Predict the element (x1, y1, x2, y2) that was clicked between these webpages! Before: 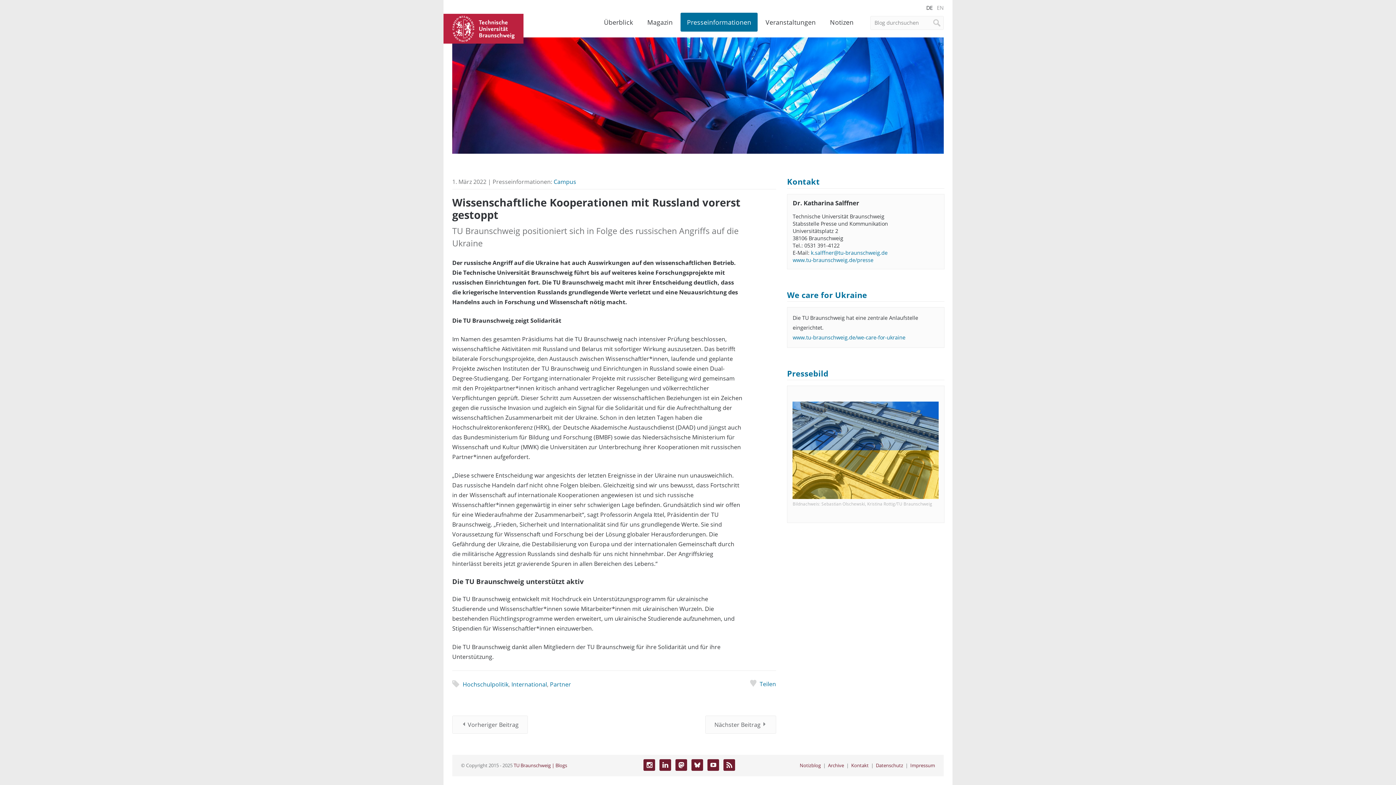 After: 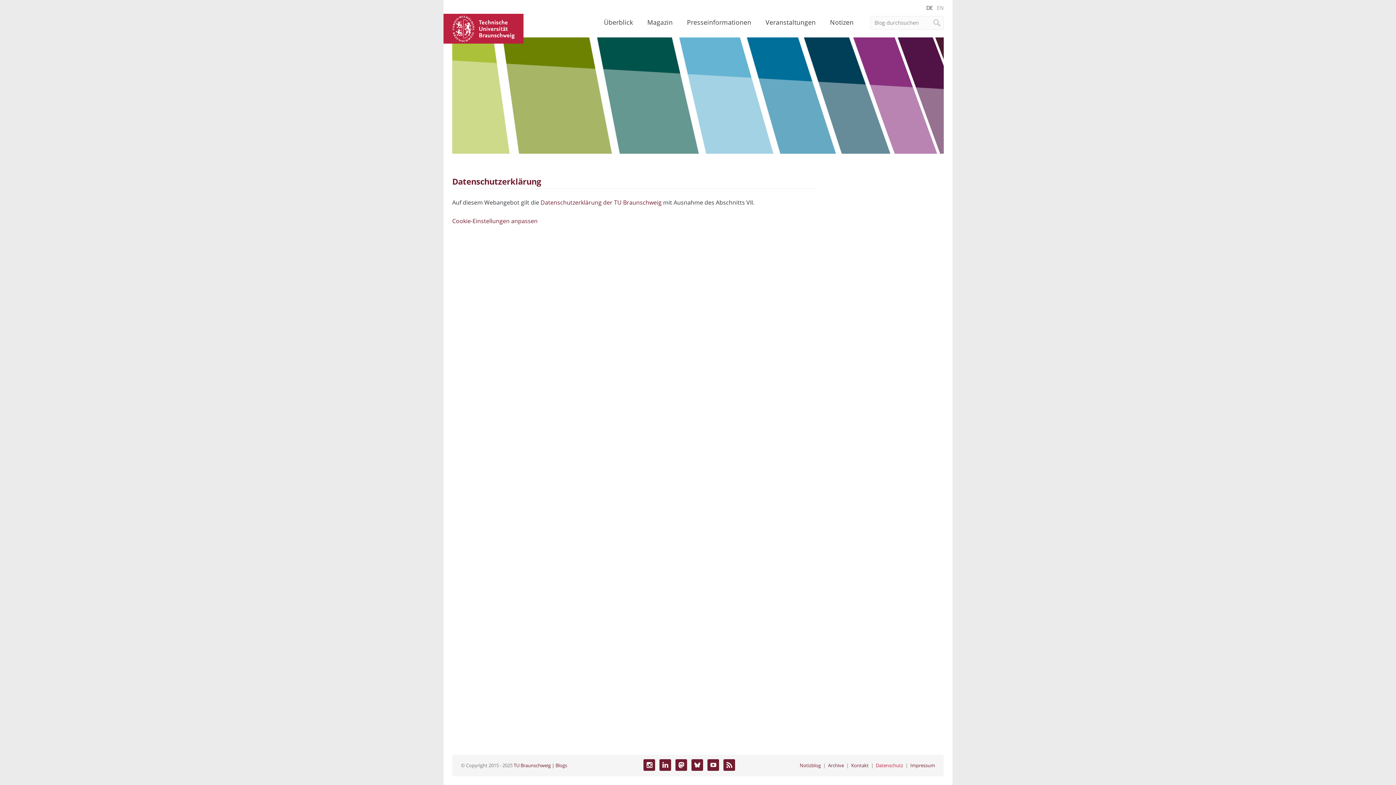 Action: bbox: (876, 762, 903, 769) label: Datenschutz